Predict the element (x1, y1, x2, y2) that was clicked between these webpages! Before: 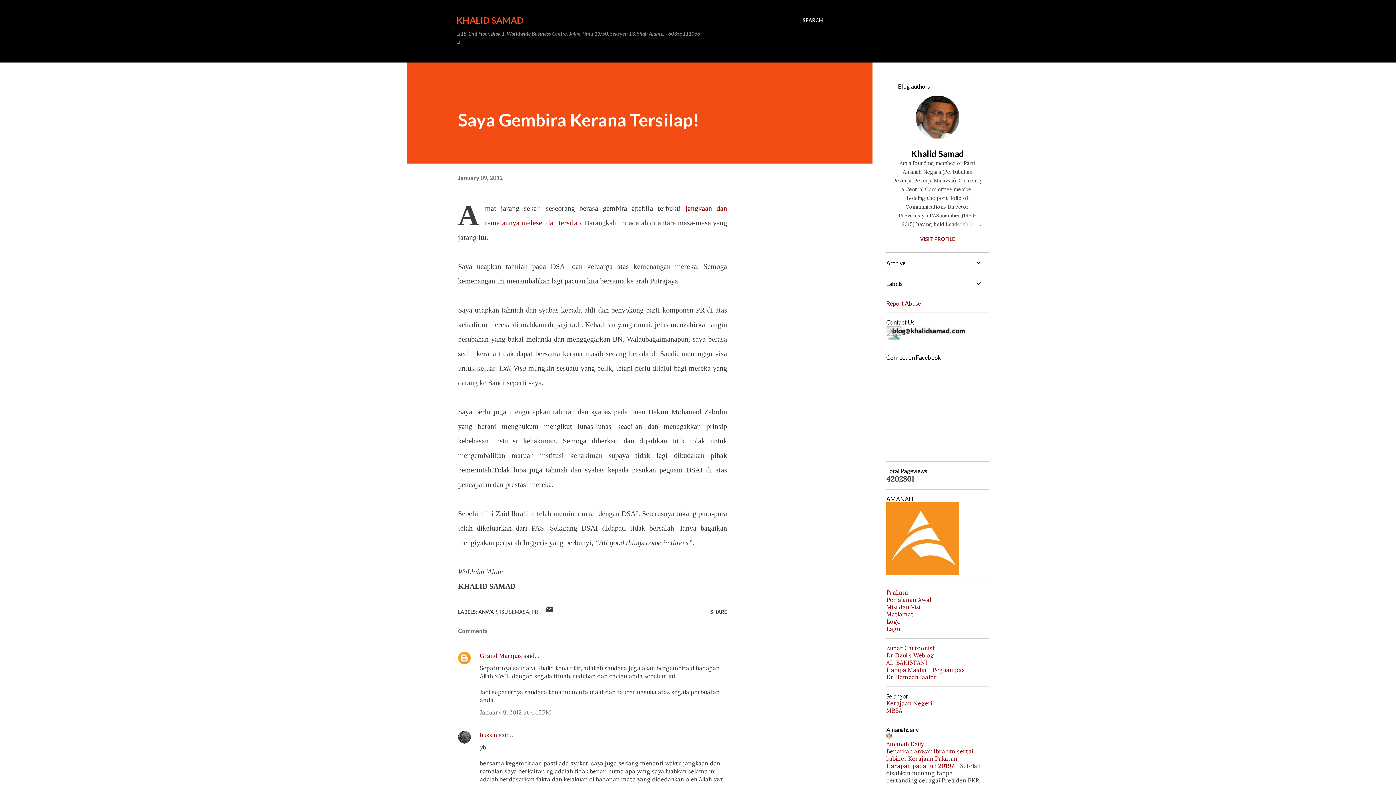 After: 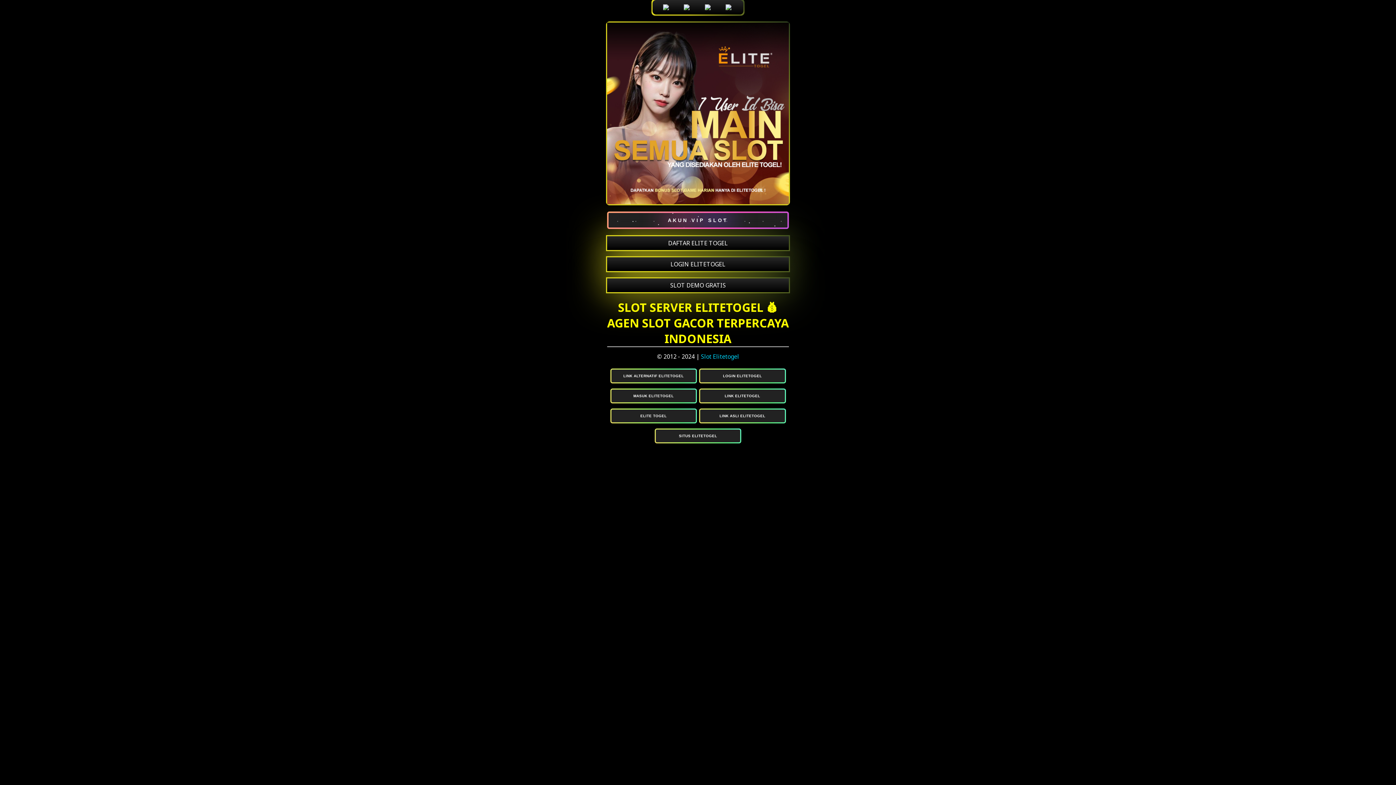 Action: label: Lagu bbox: (886, 625, 900, 632)